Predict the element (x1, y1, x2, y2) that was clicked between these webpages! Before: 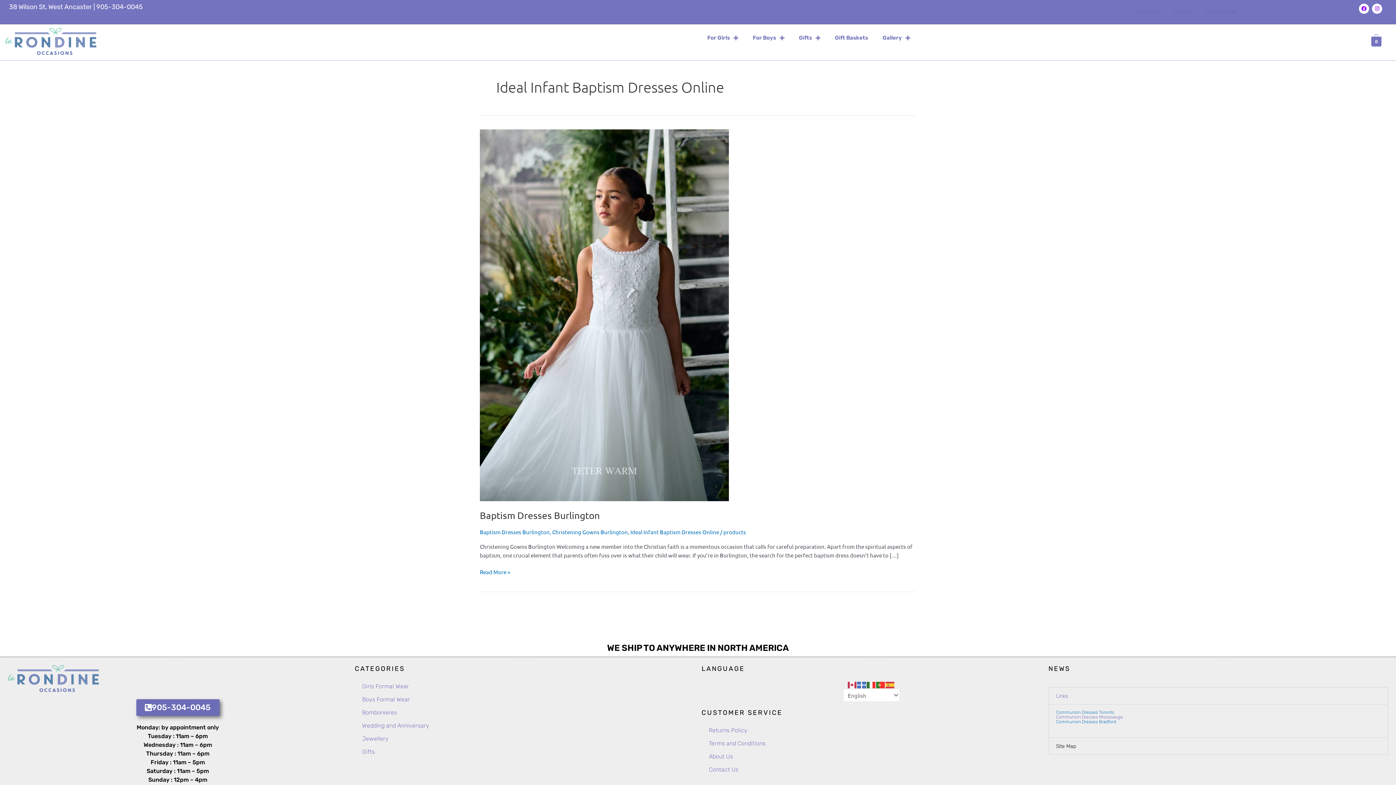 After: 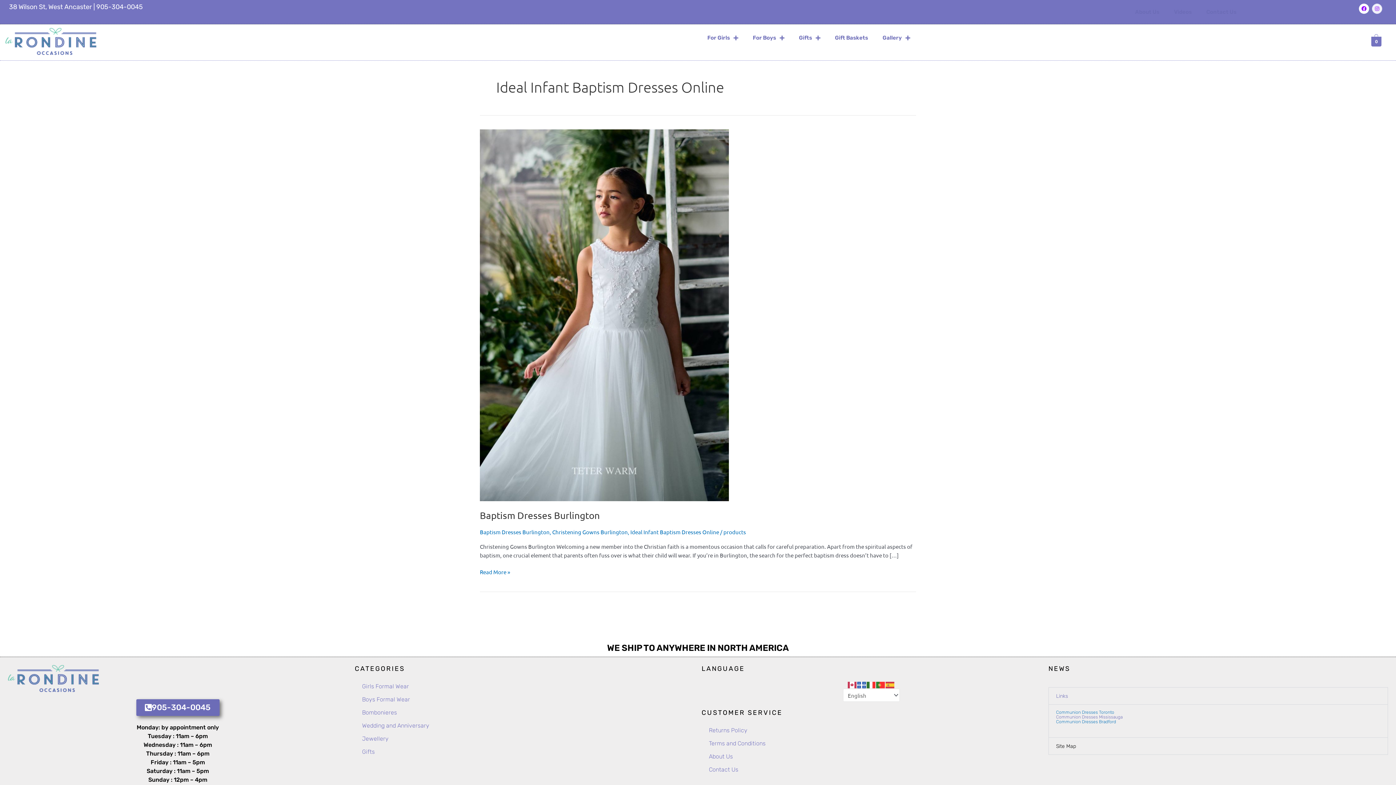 Action: label: Instagram bbox: (1372, 3, 1382, 13)